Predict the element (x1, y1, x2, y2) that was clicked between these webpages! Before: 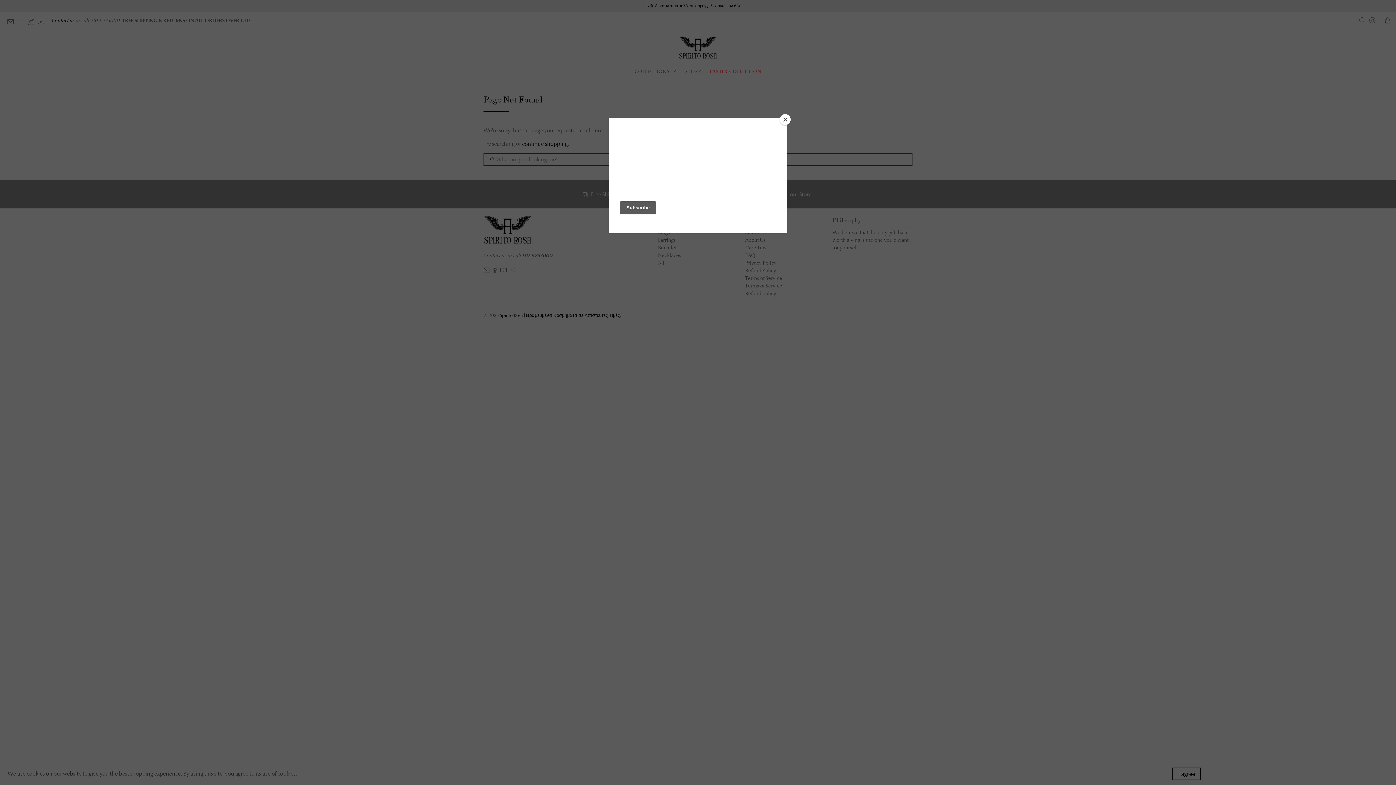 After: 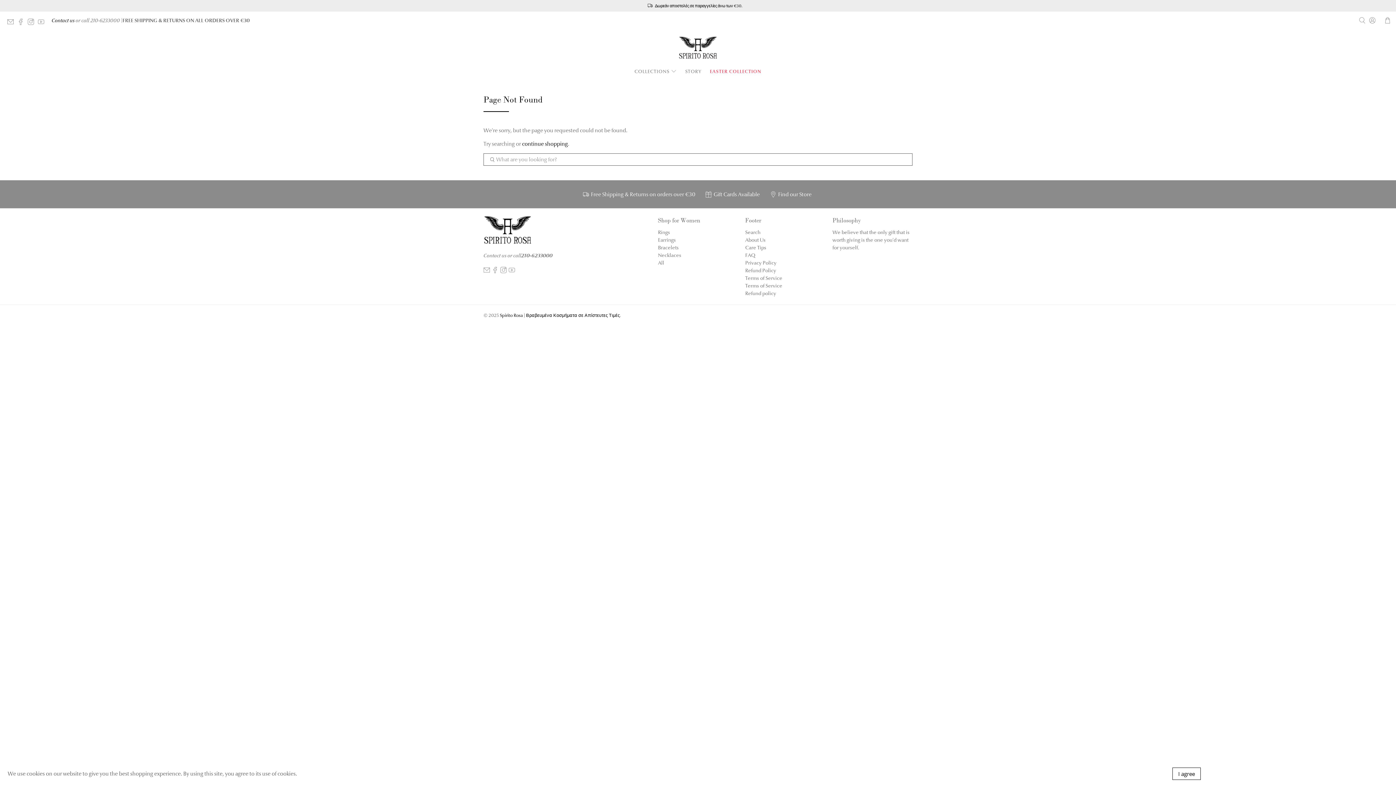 Action: label: Close bbox: (780, 114, 790, 125)